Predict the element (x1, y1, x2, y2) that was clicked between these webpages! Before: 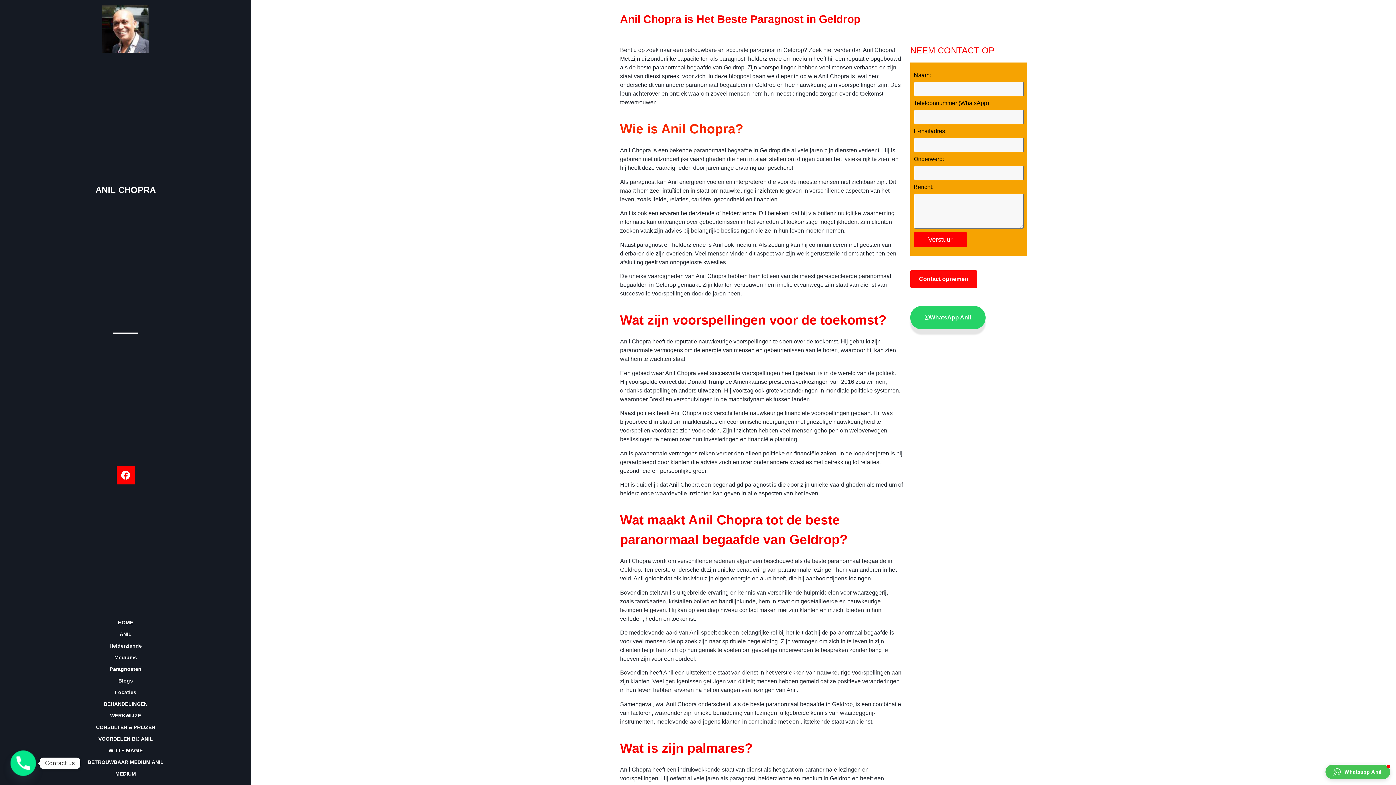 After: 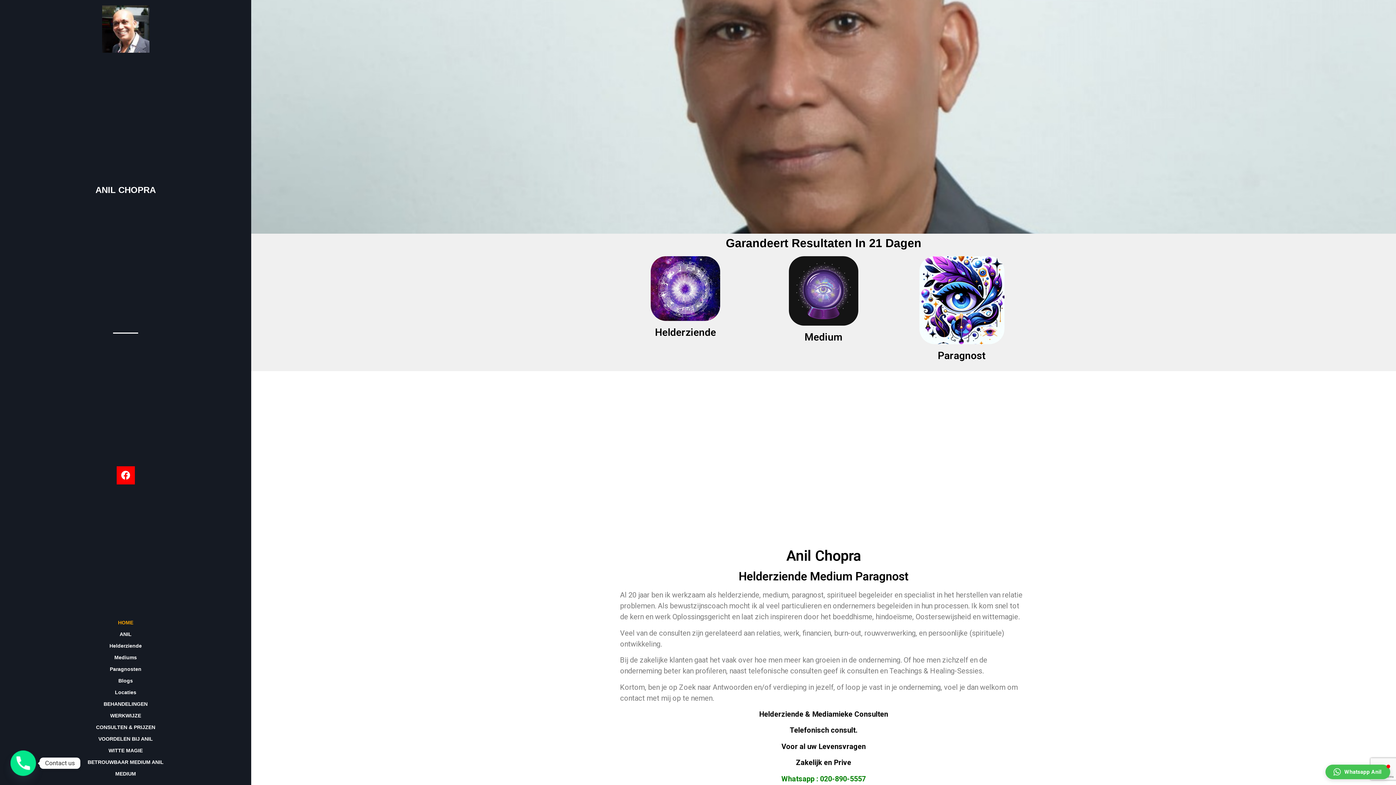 Action: label: HOME bbox: (0, 617, 251, 628)